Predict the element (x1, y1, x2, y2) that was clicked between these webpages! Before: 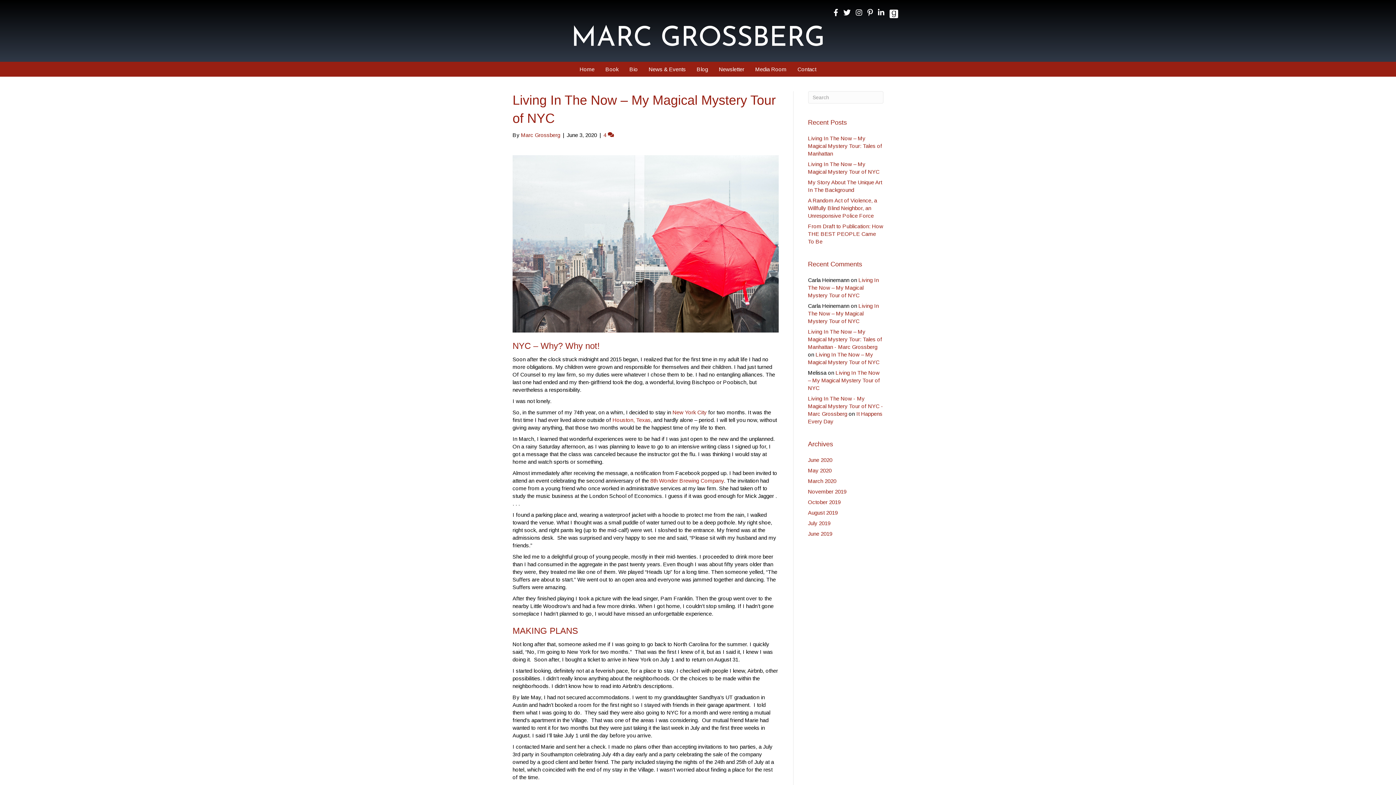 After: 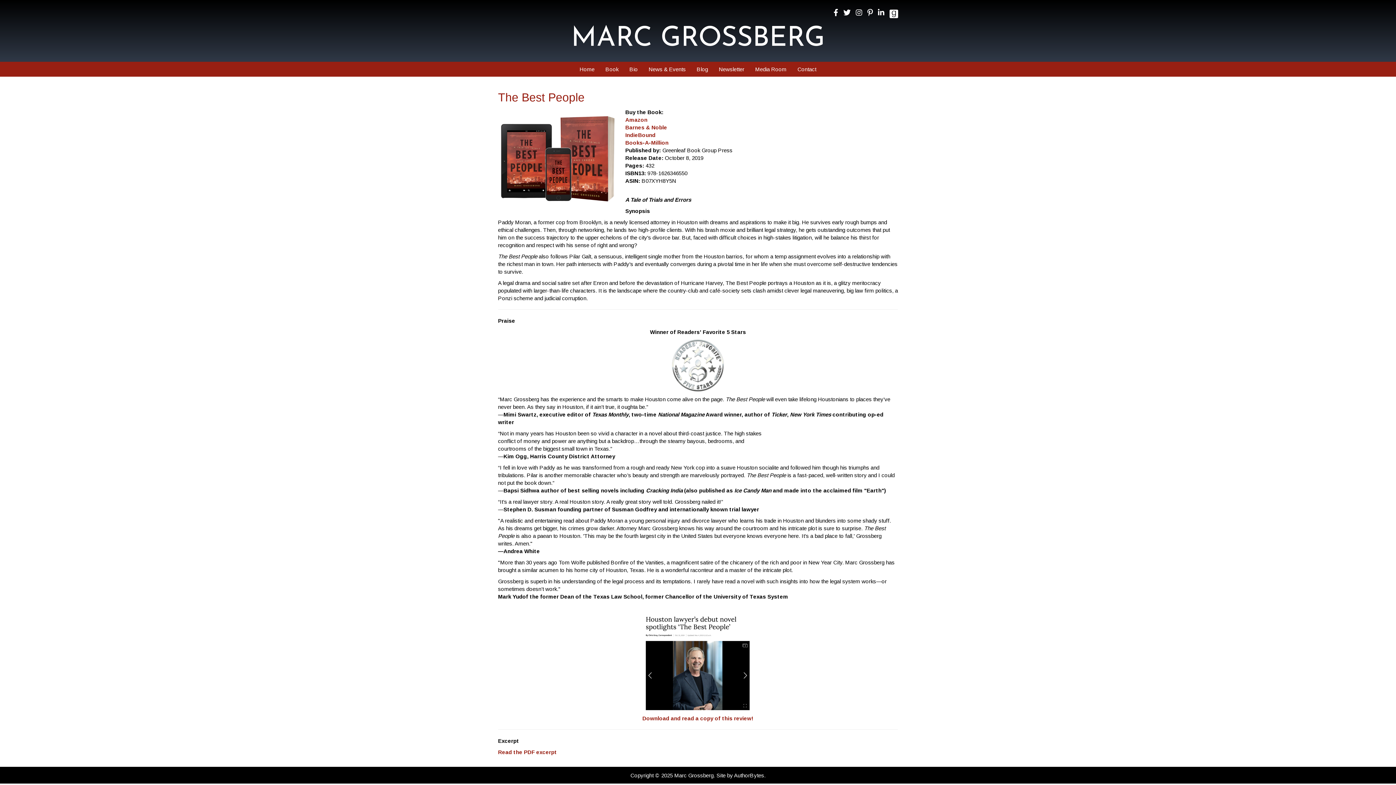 Action: bbox: (600, 61, 624, 76) label: Book